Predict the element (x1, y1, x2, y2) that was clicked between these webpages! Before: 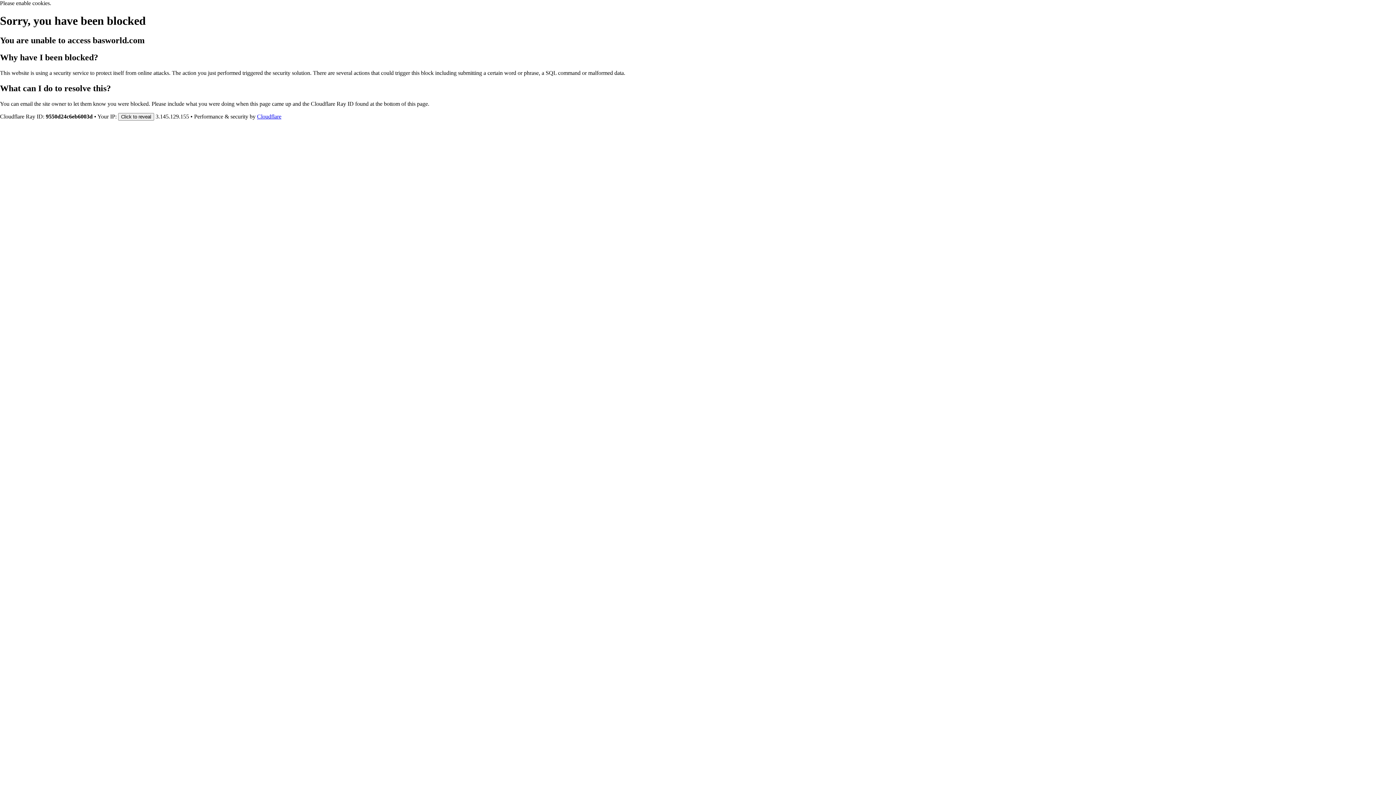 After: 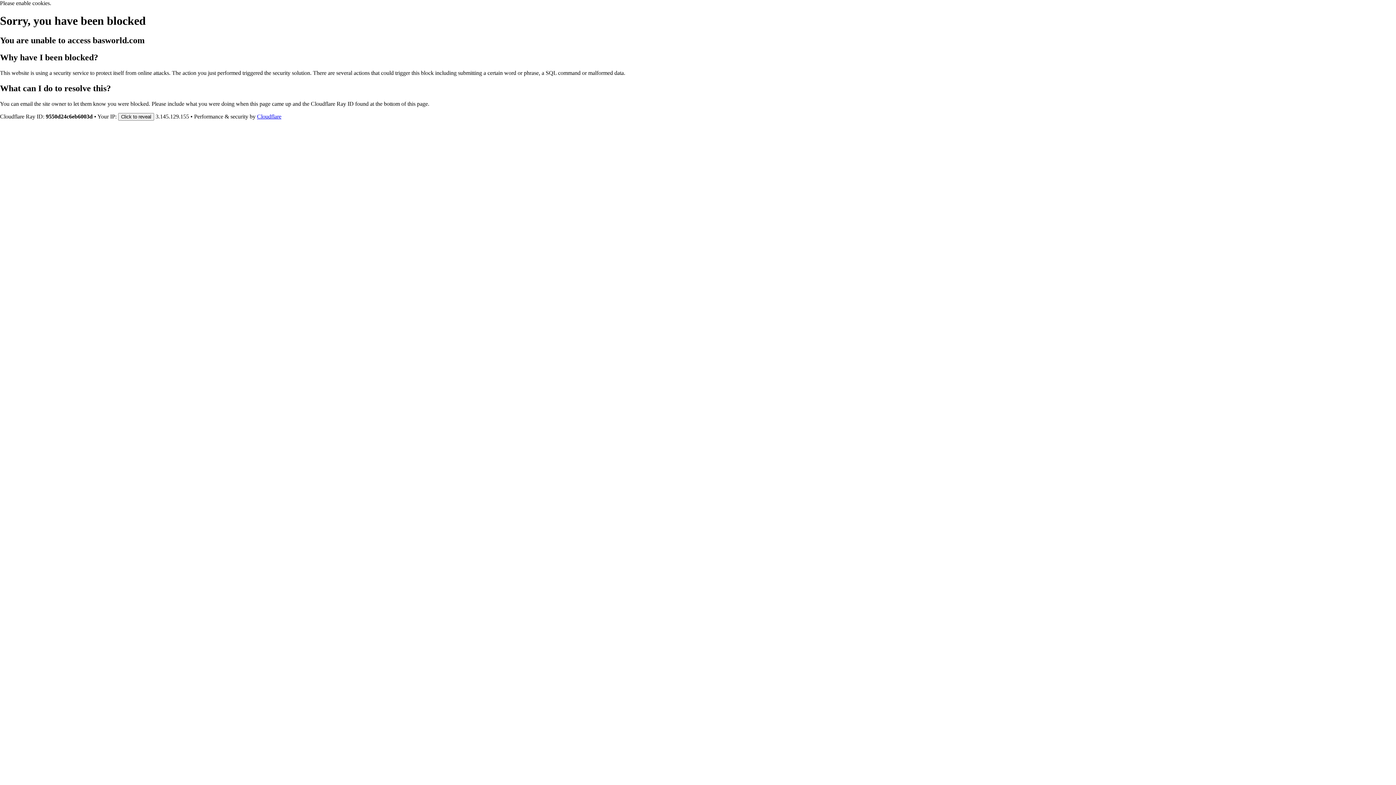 Action: label: Cloudflare bbox: (257, 113, 281, 119)